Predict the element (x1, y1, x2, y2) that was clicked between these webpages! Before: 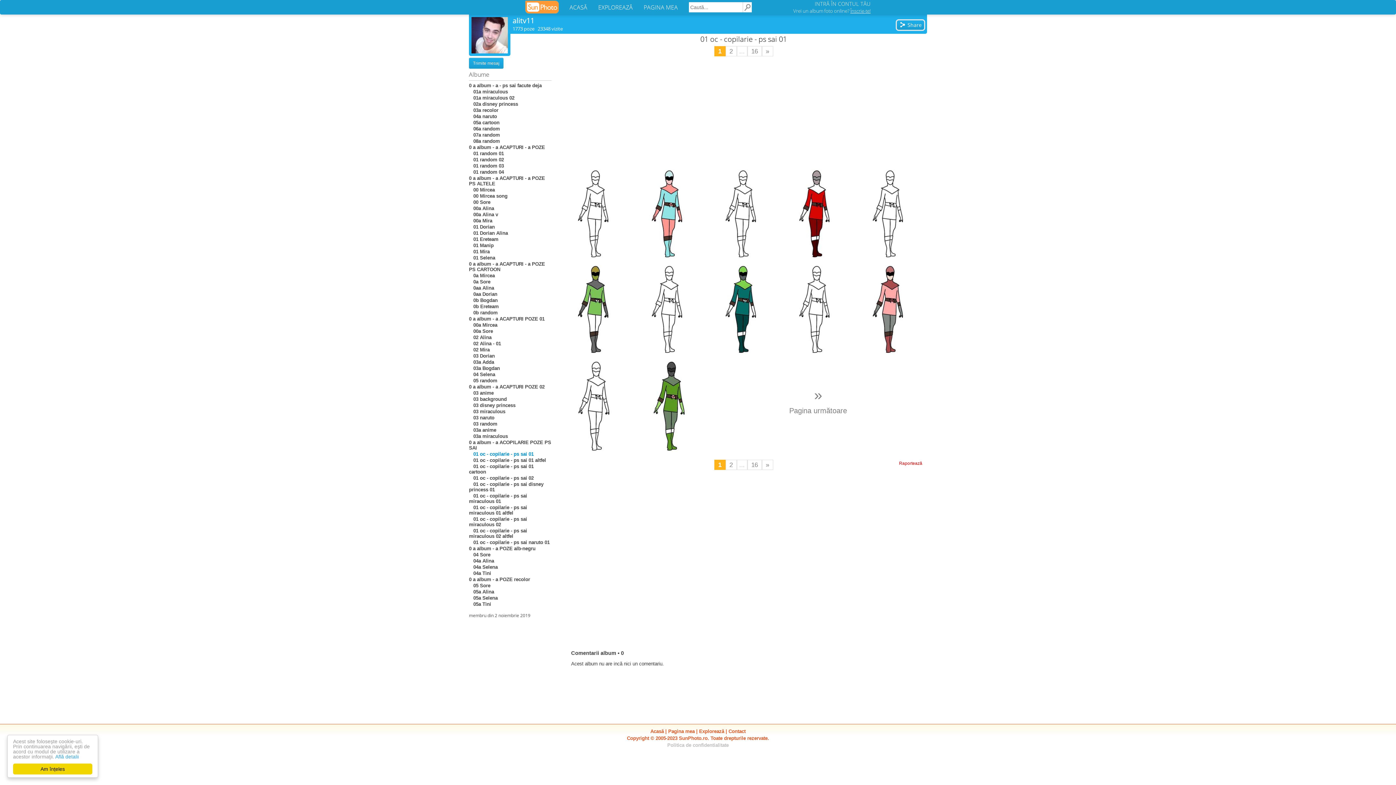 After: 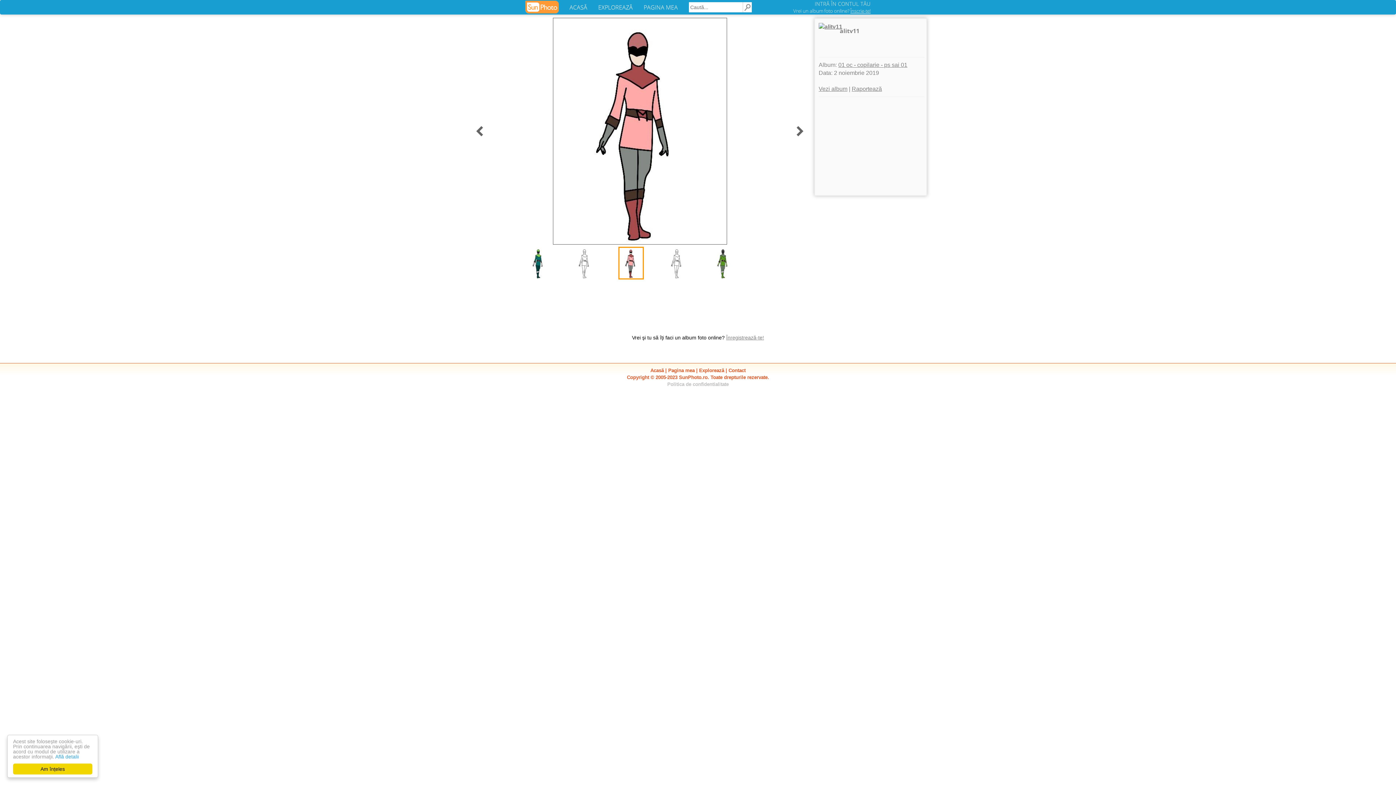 Action: bbox: (855, 304, 927, 309)